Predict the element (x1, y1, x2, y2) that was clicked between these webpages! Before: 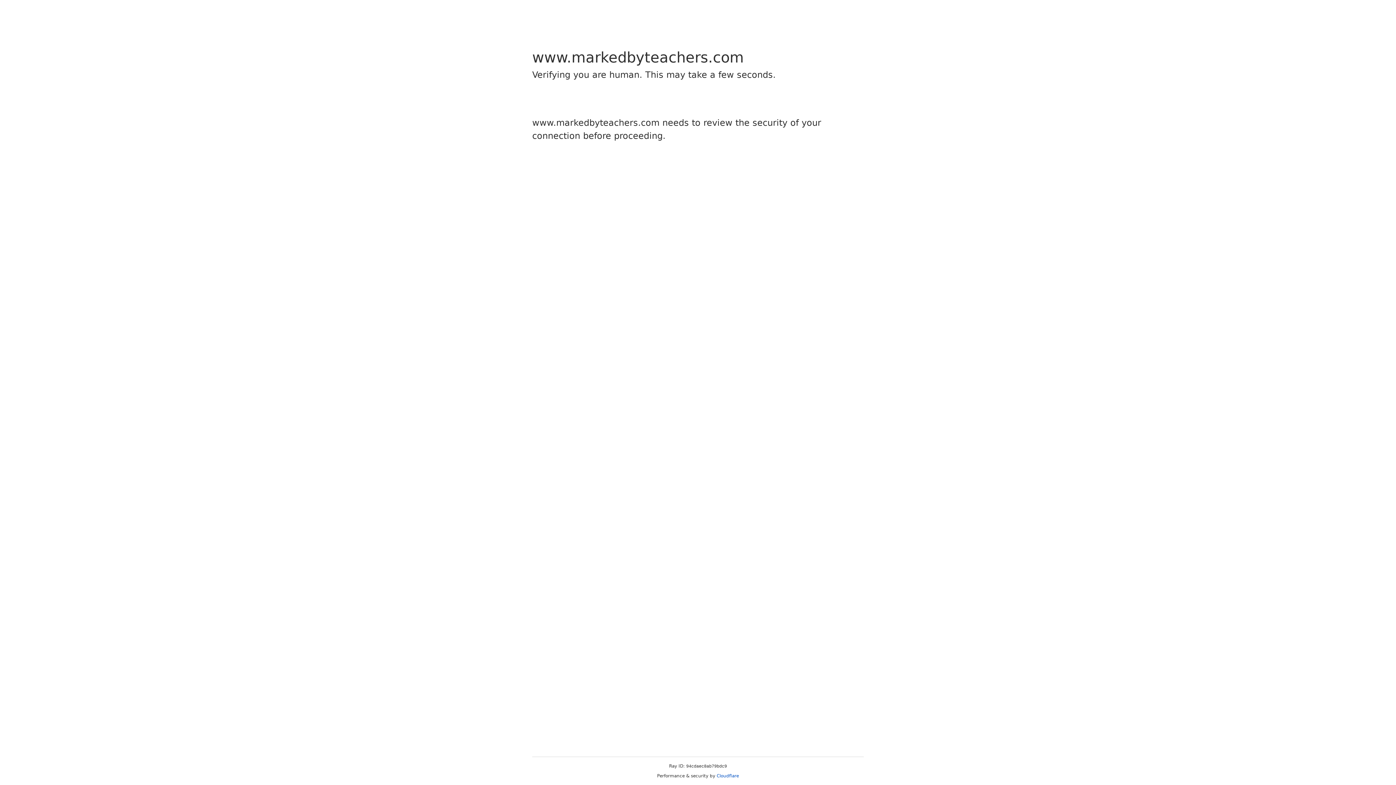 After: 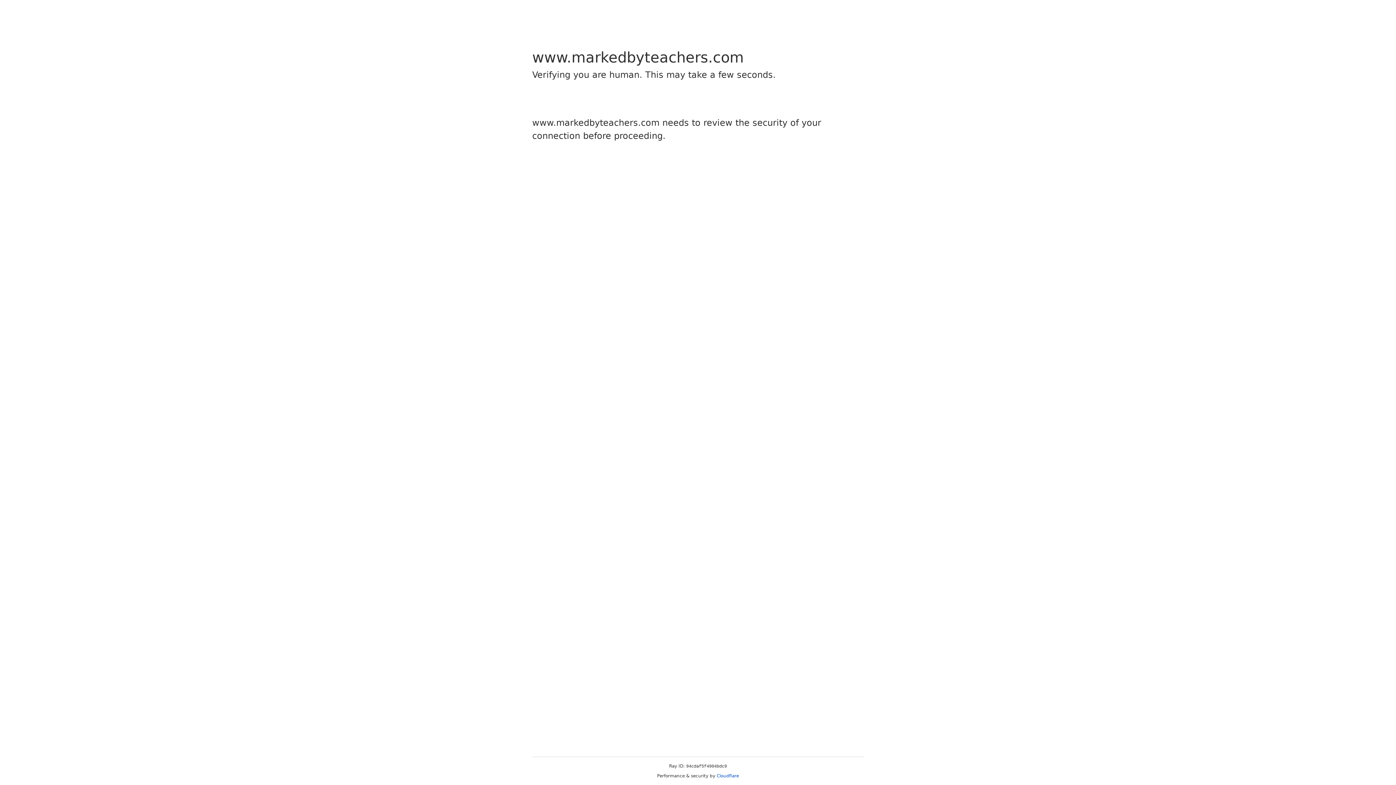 Action: bbox: (716, 773, 739, 778) label: Cloudflare